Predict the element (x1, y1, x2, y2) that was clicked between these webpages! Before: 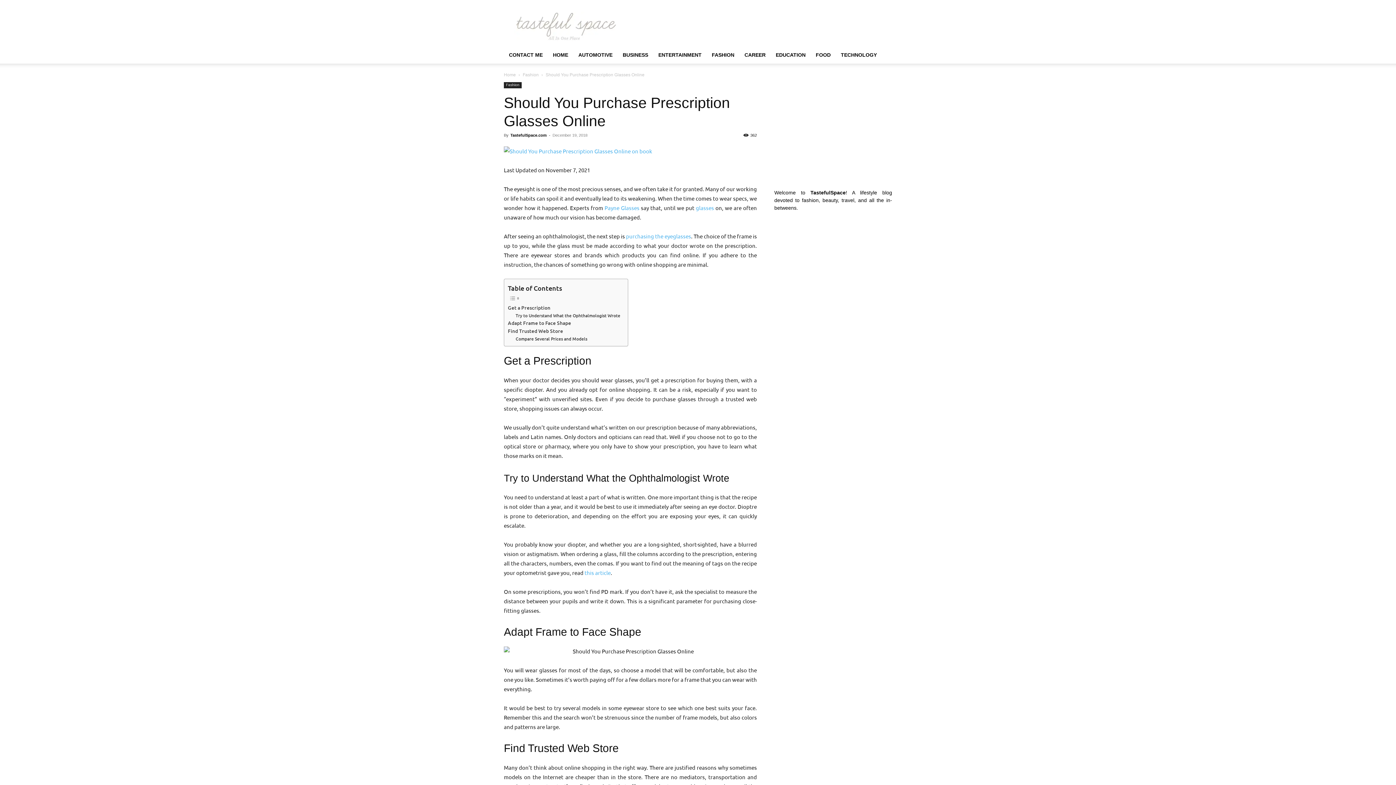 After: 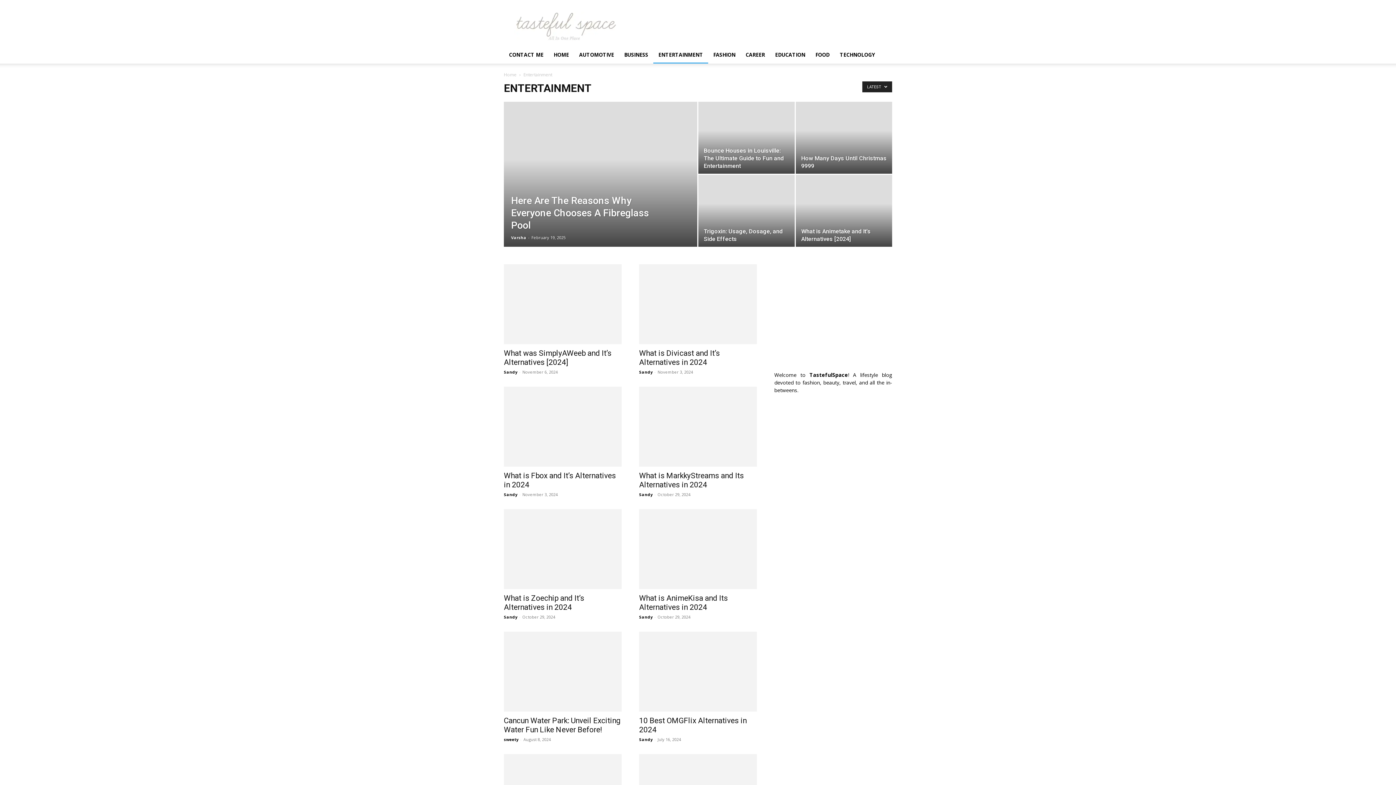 Action: label: ENTERTAINMENT bbox: (653, 46, 706, 63)